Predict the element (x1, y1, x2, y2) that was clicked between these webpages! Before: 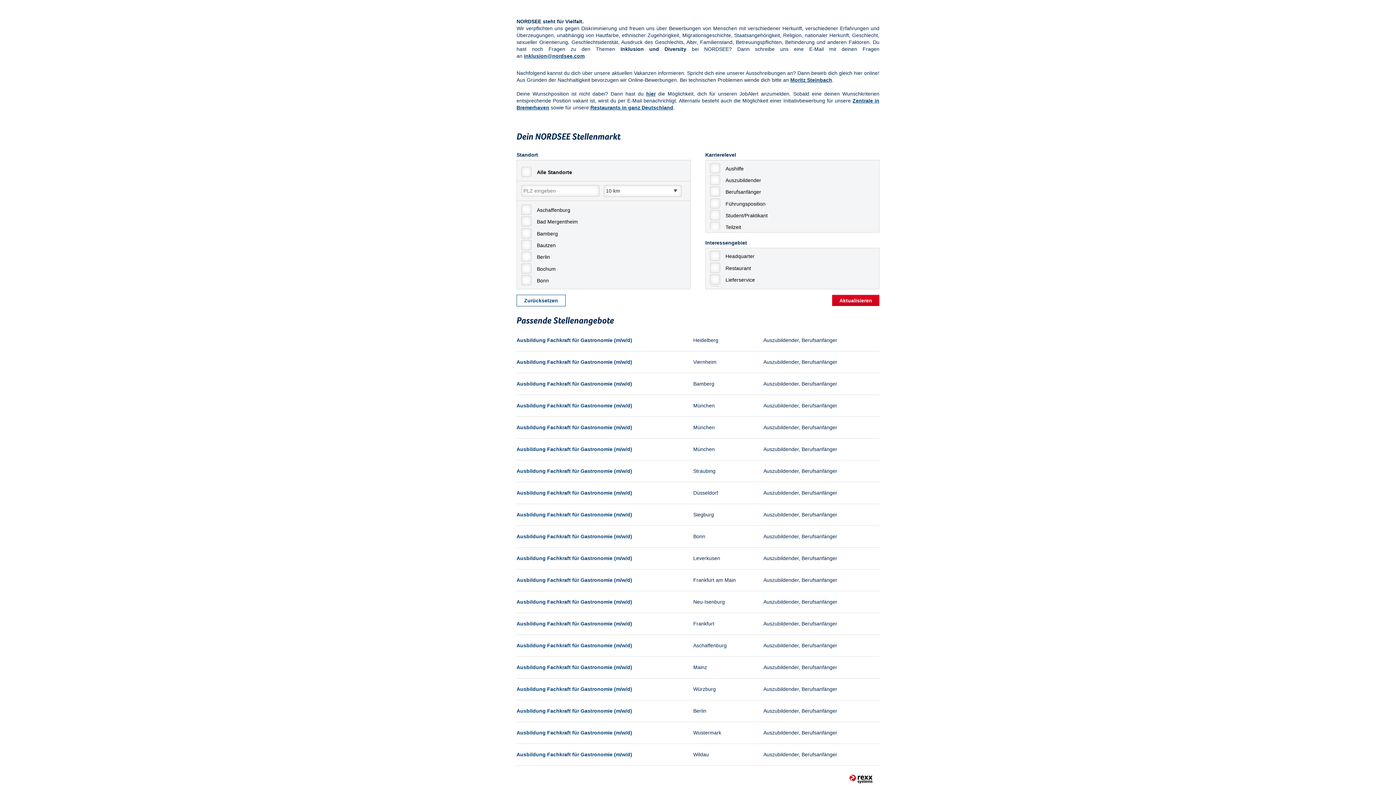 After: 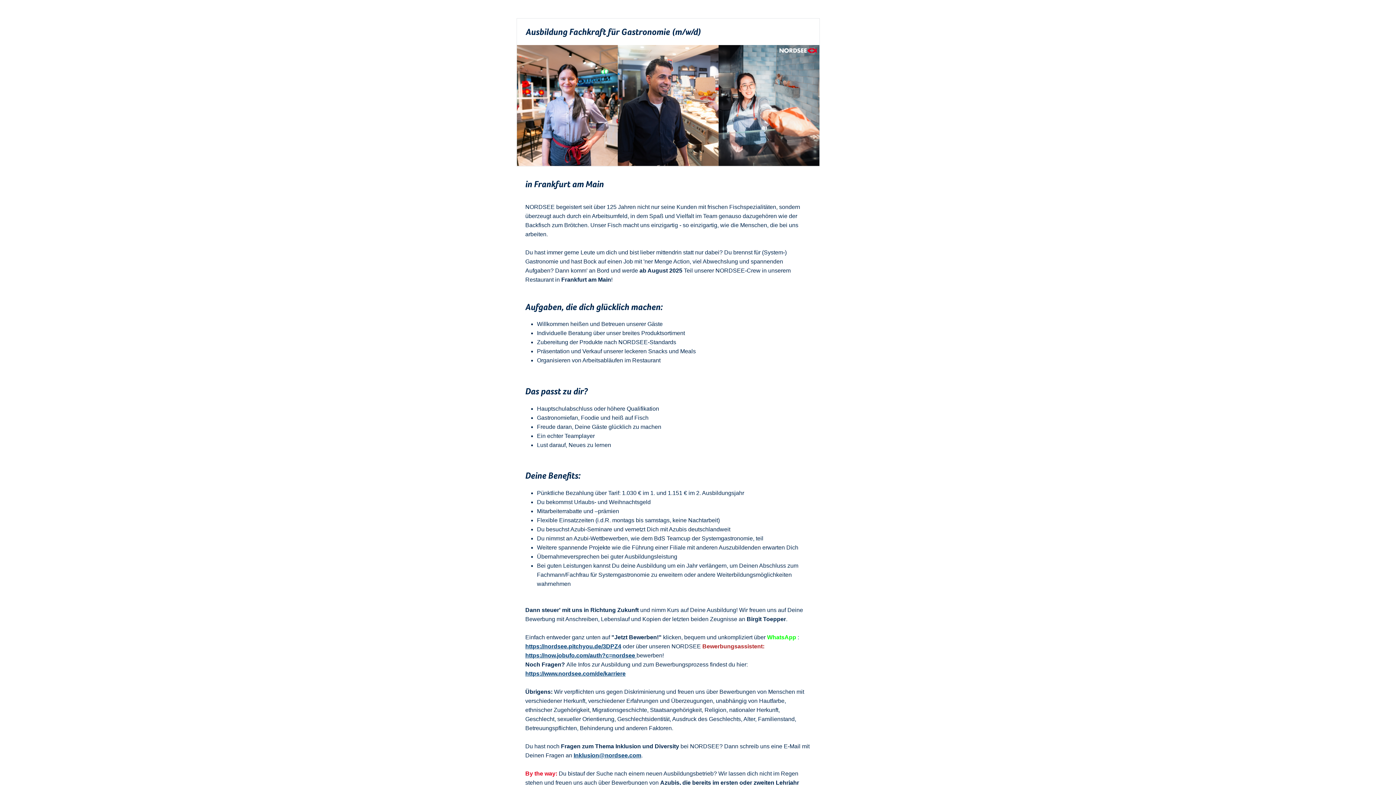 Action: bbox: (516, 577, 632, 583) label: Ausbildung Fachkraft für Gastronomie (m/w/d)